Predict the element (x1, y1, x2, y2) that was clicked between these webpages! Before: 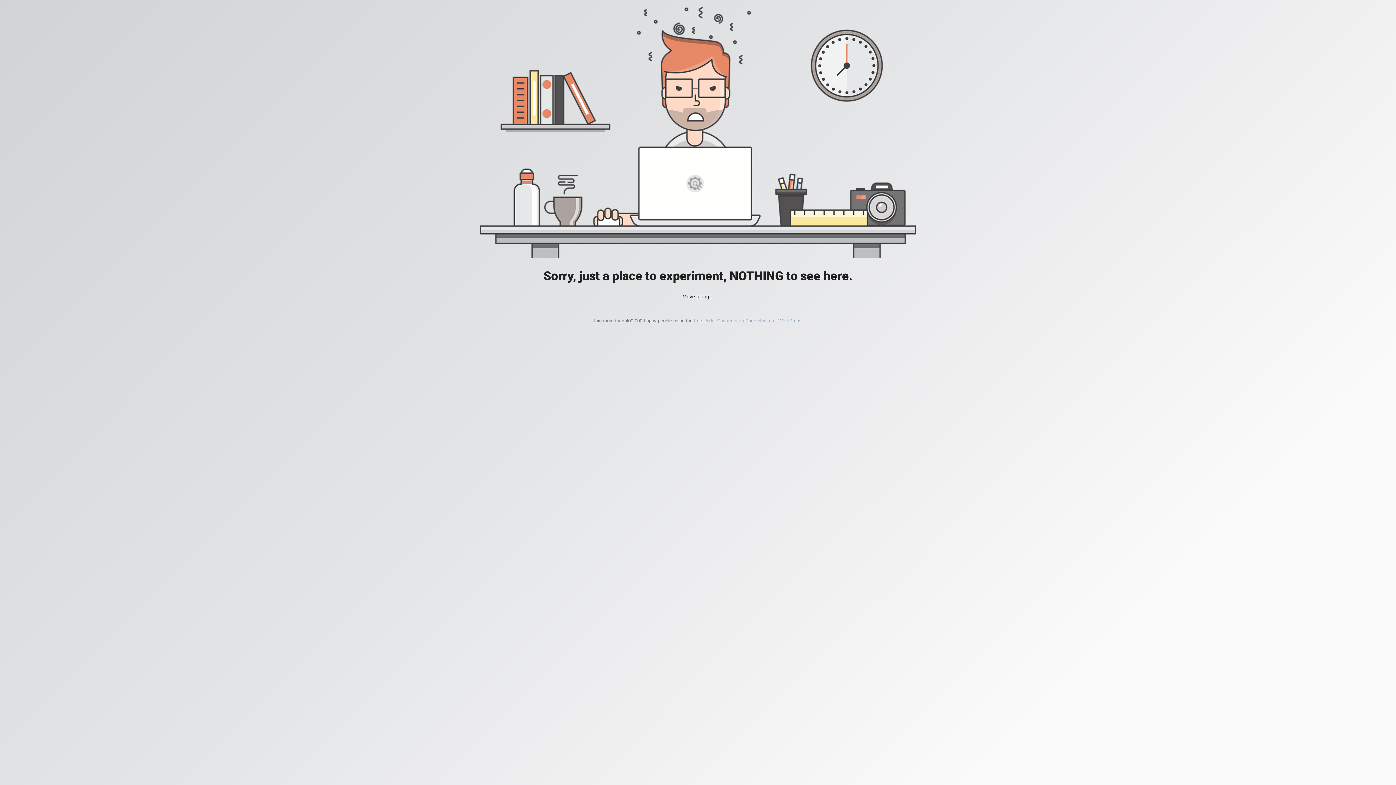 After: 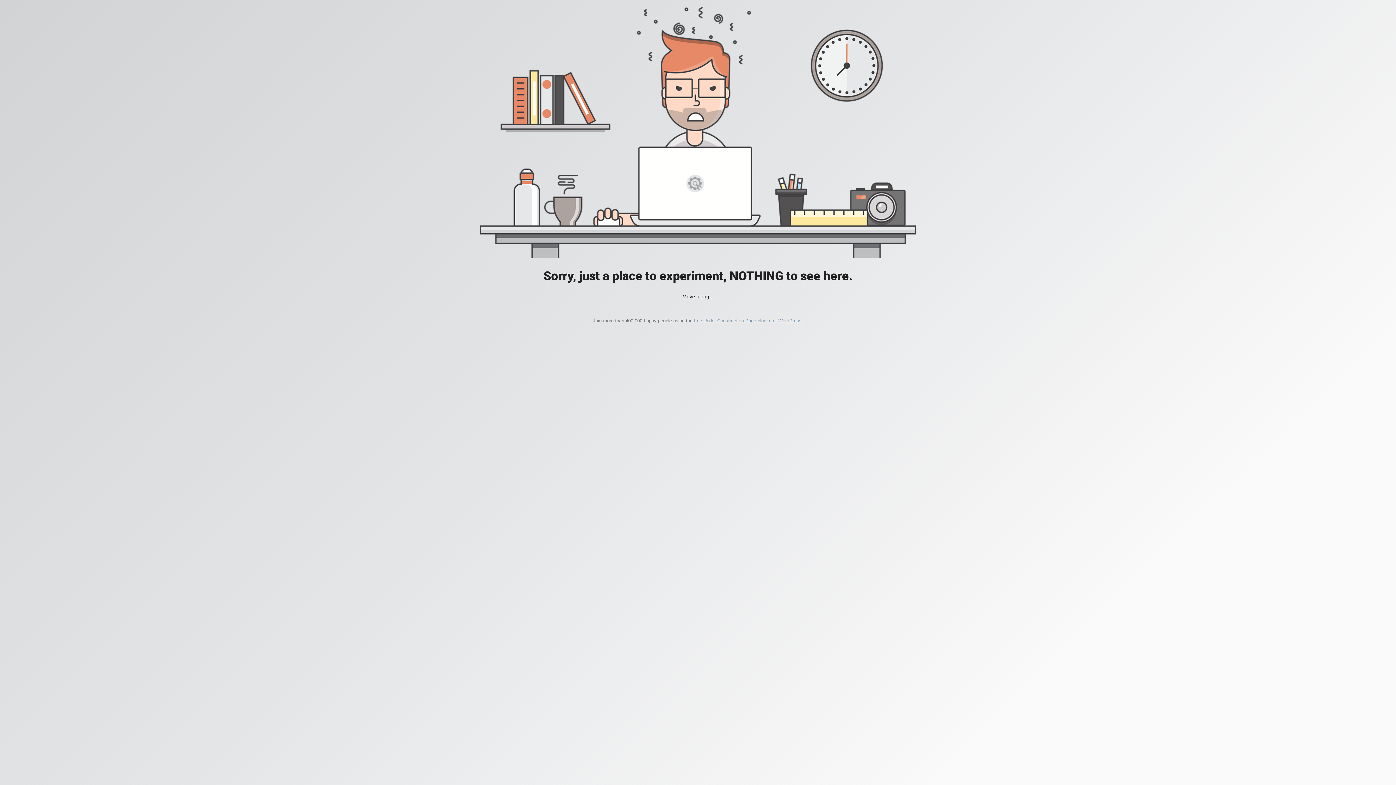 Action: bbox: (694, 318, 801, 323) label: free Under Construction Page plugin for WordPress